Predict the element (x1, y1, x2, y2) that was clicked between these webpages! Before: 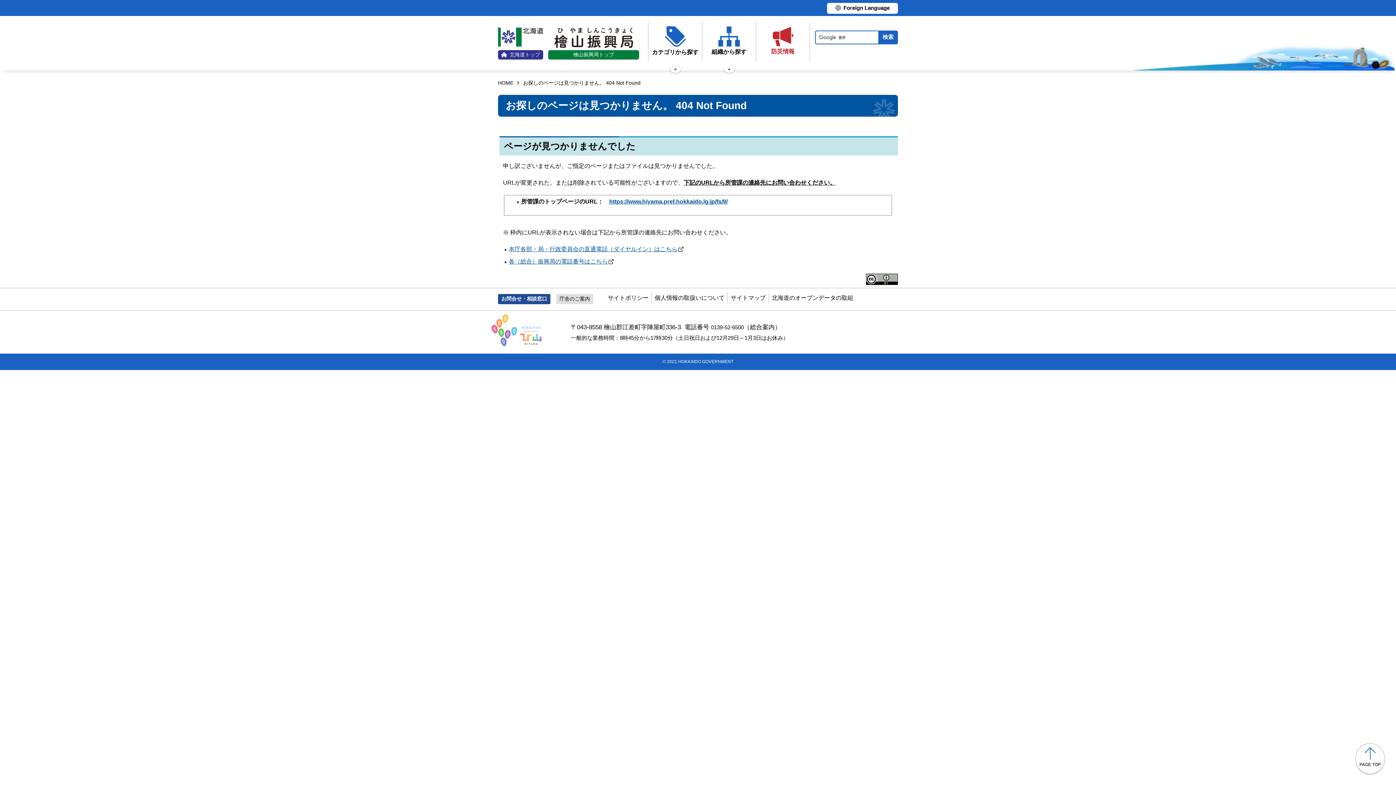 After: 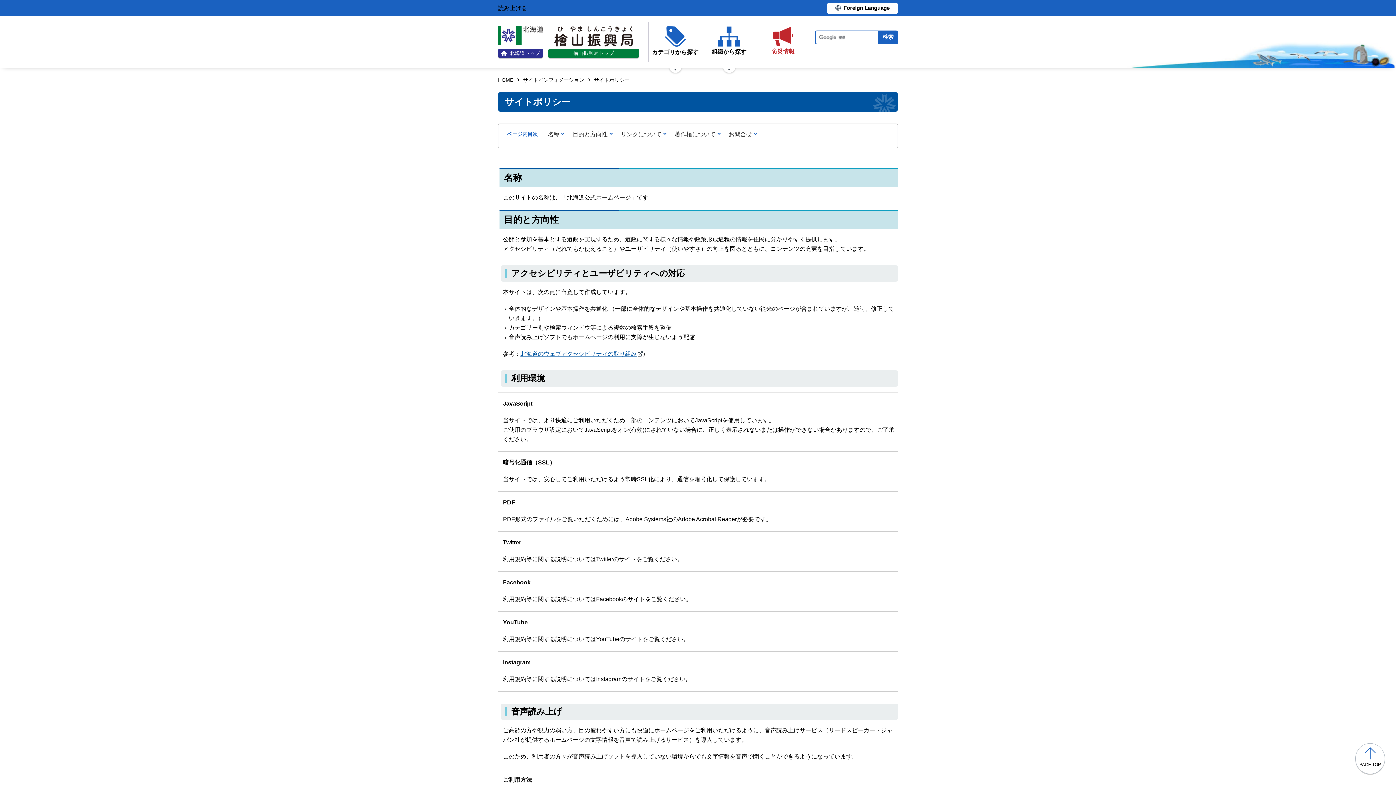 Action: bbox: (608, 294, 648, 301) label: サイトポリシー